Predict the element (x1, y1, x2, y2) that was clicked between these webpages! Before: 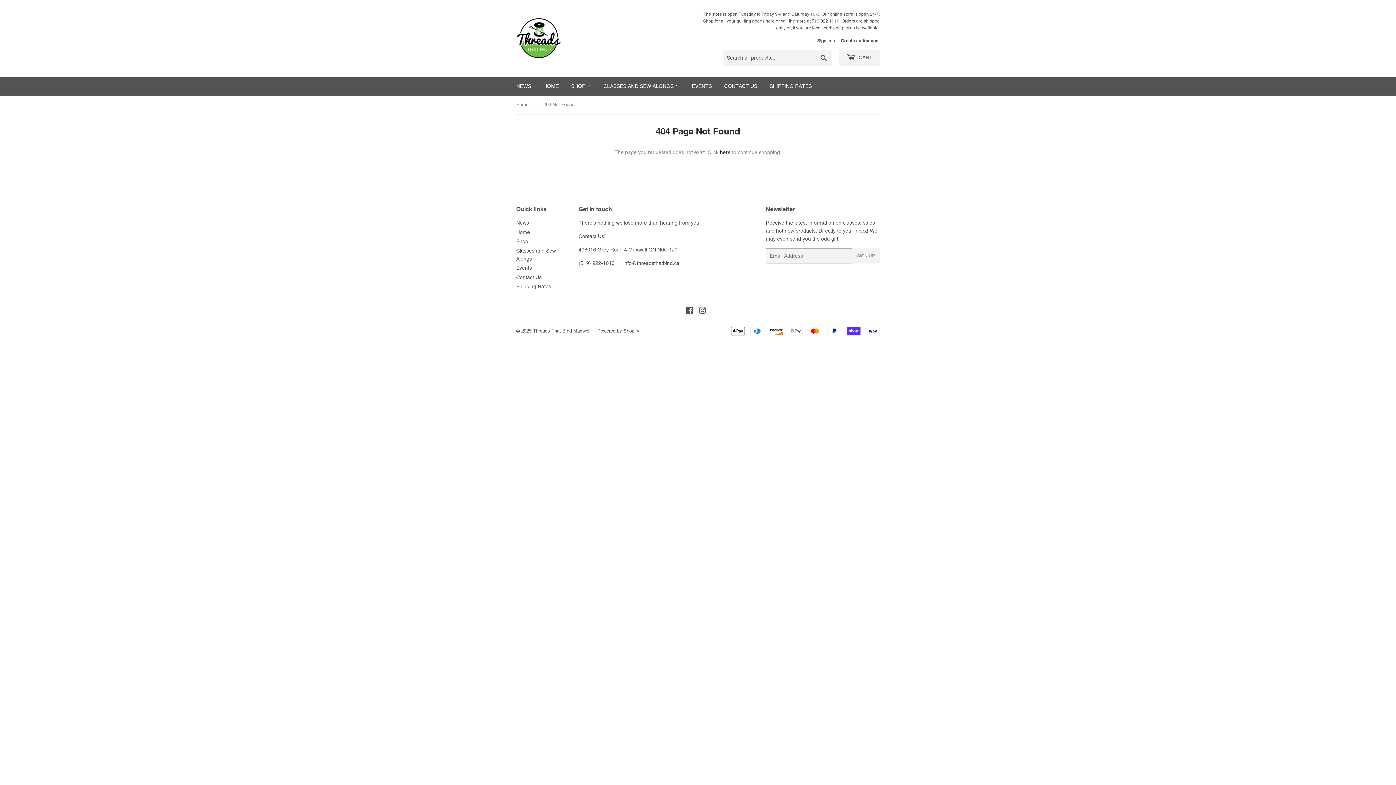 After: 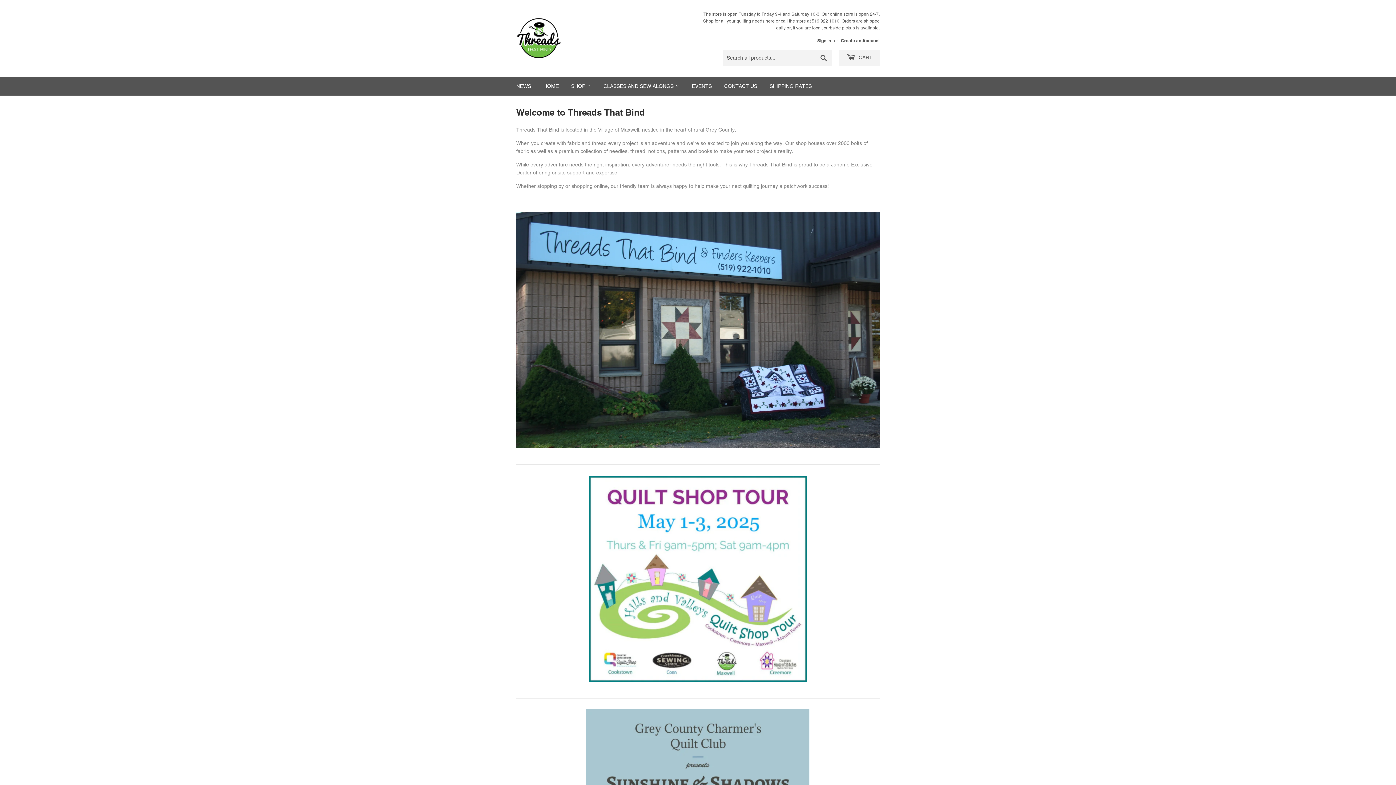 Action: label: Home bbox: (516, 229, 530, 235)